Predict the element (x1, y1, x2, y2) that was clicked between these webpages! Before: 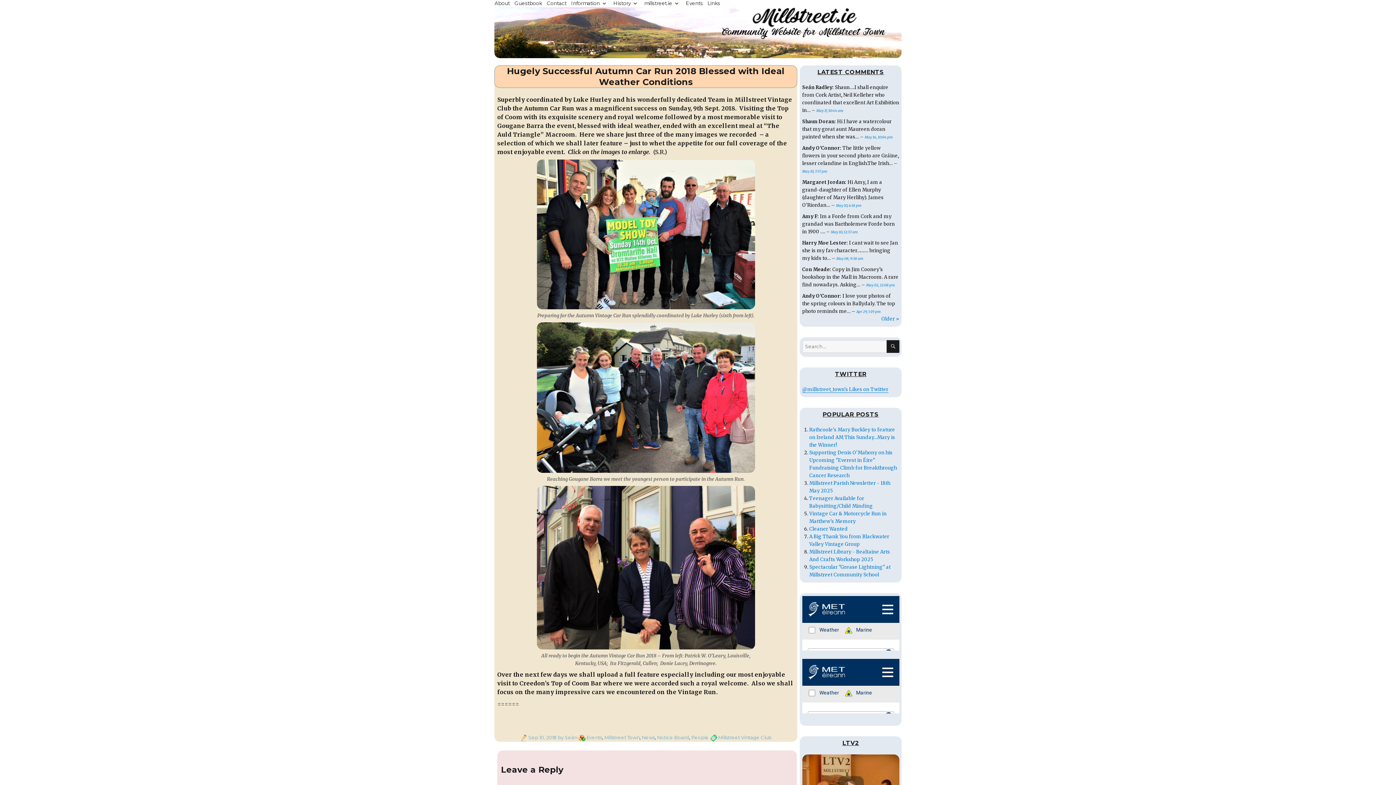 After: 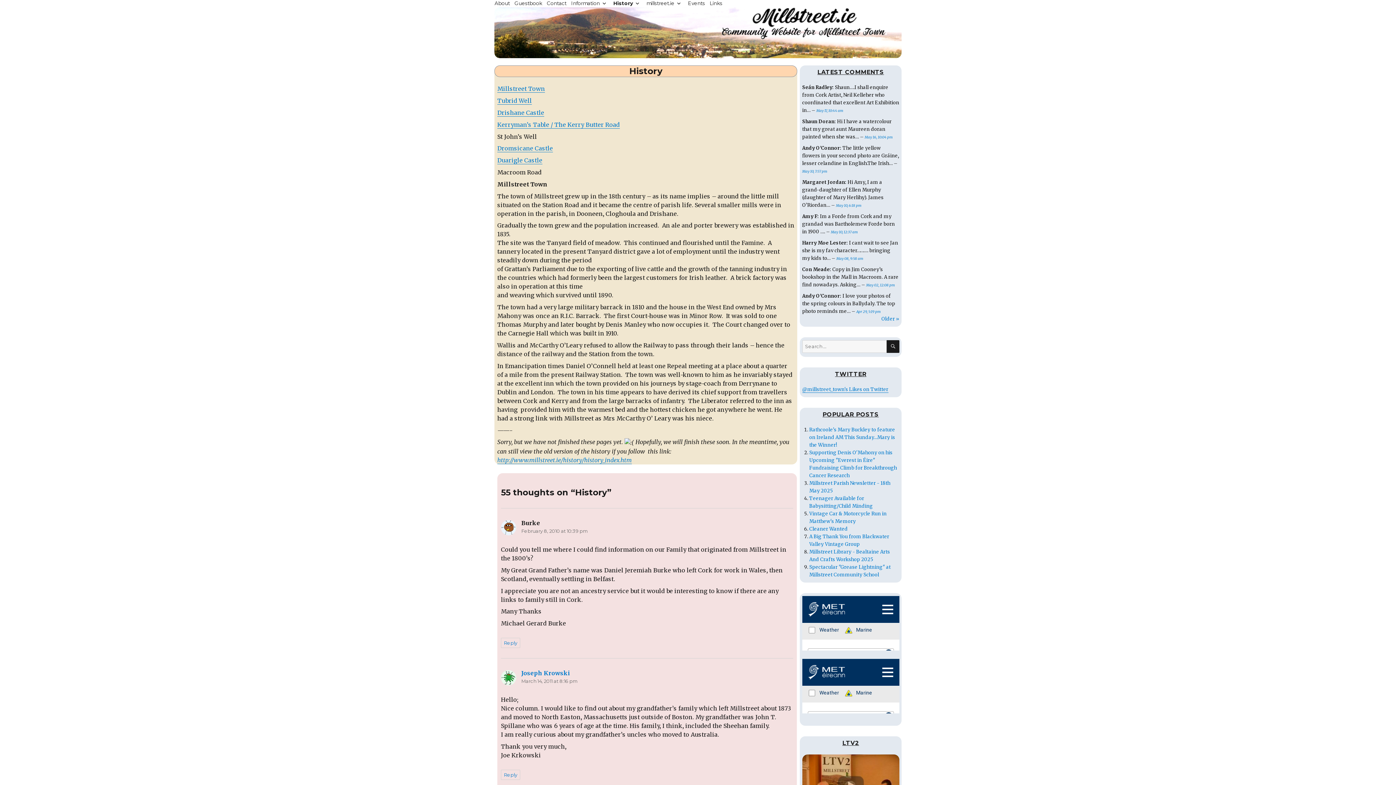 Action: bbox: (611, 0, 642, 7) label: History